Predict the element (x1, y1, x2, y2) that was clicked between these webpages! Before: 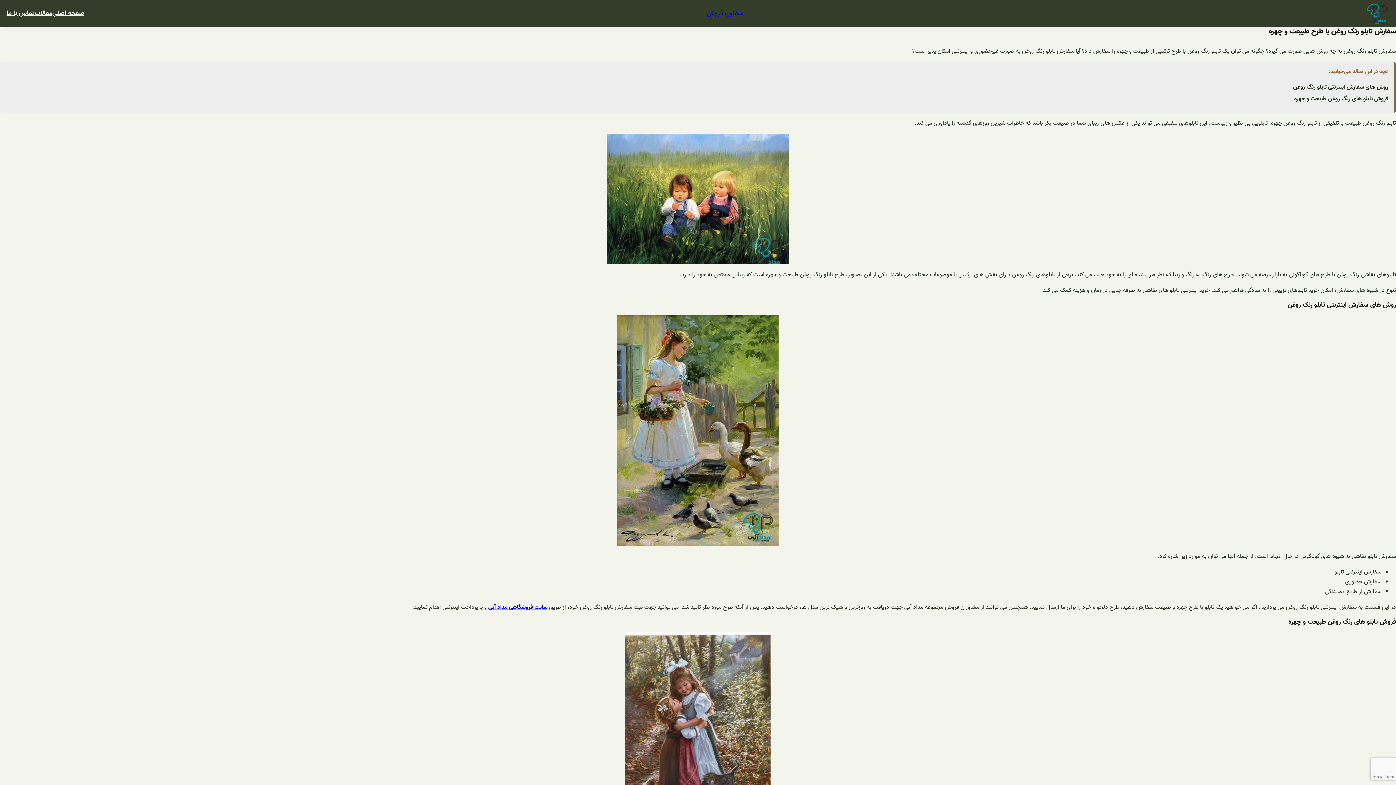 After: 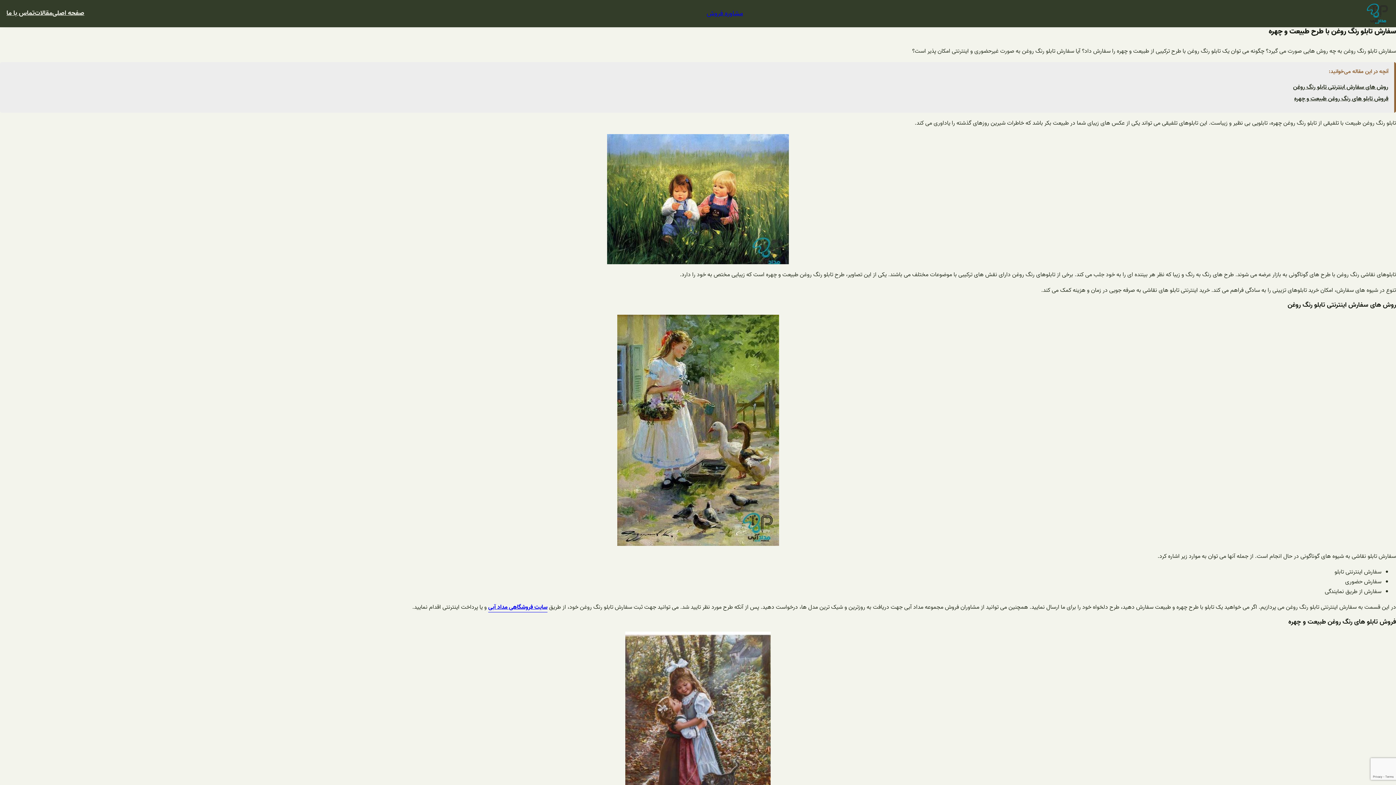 Action: bbox: (488, 602, 547, 612) label: سایت فروشگاهی مداد آبی